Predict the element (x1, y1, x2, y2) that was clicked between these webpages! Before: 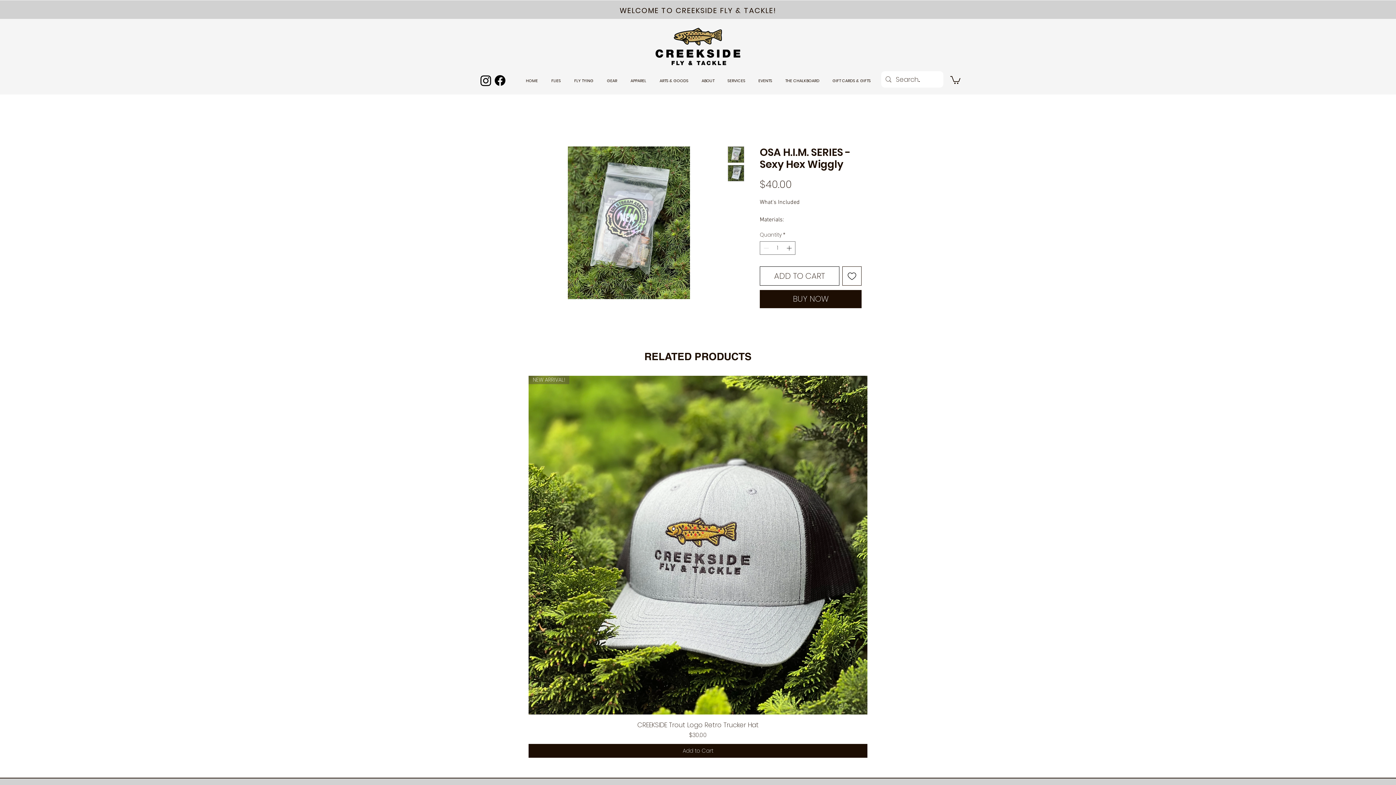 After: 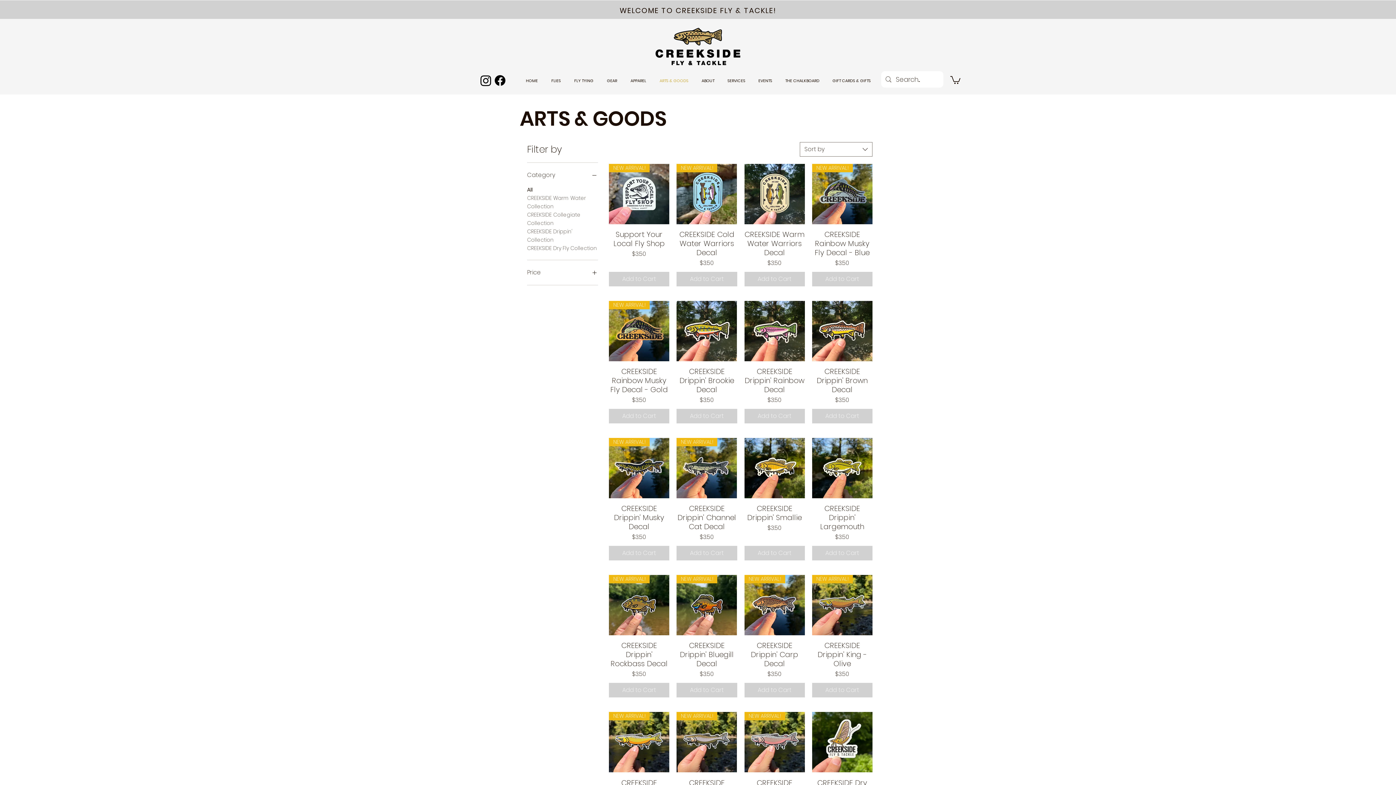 Action: label: ARTS & GOODS bbox: (653, 71, 695, 89)